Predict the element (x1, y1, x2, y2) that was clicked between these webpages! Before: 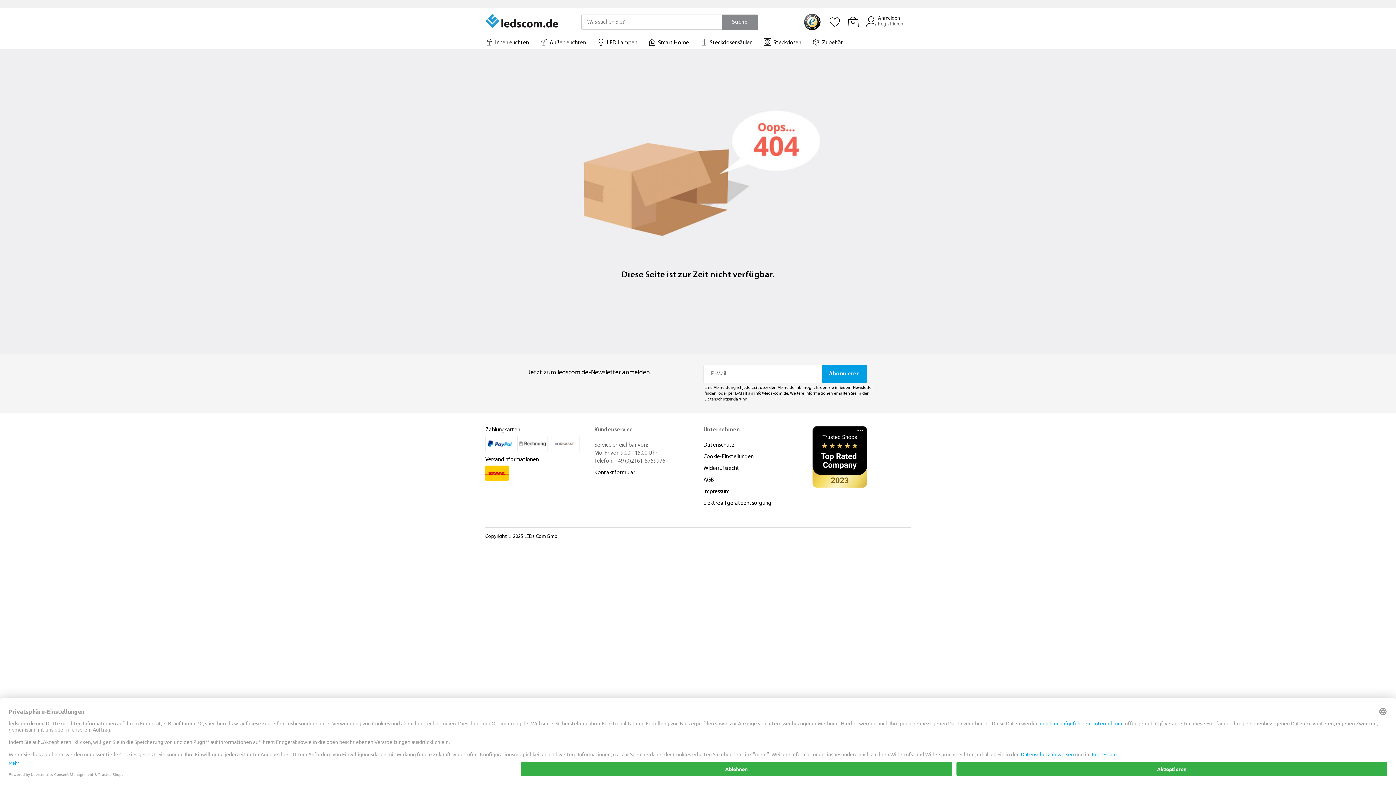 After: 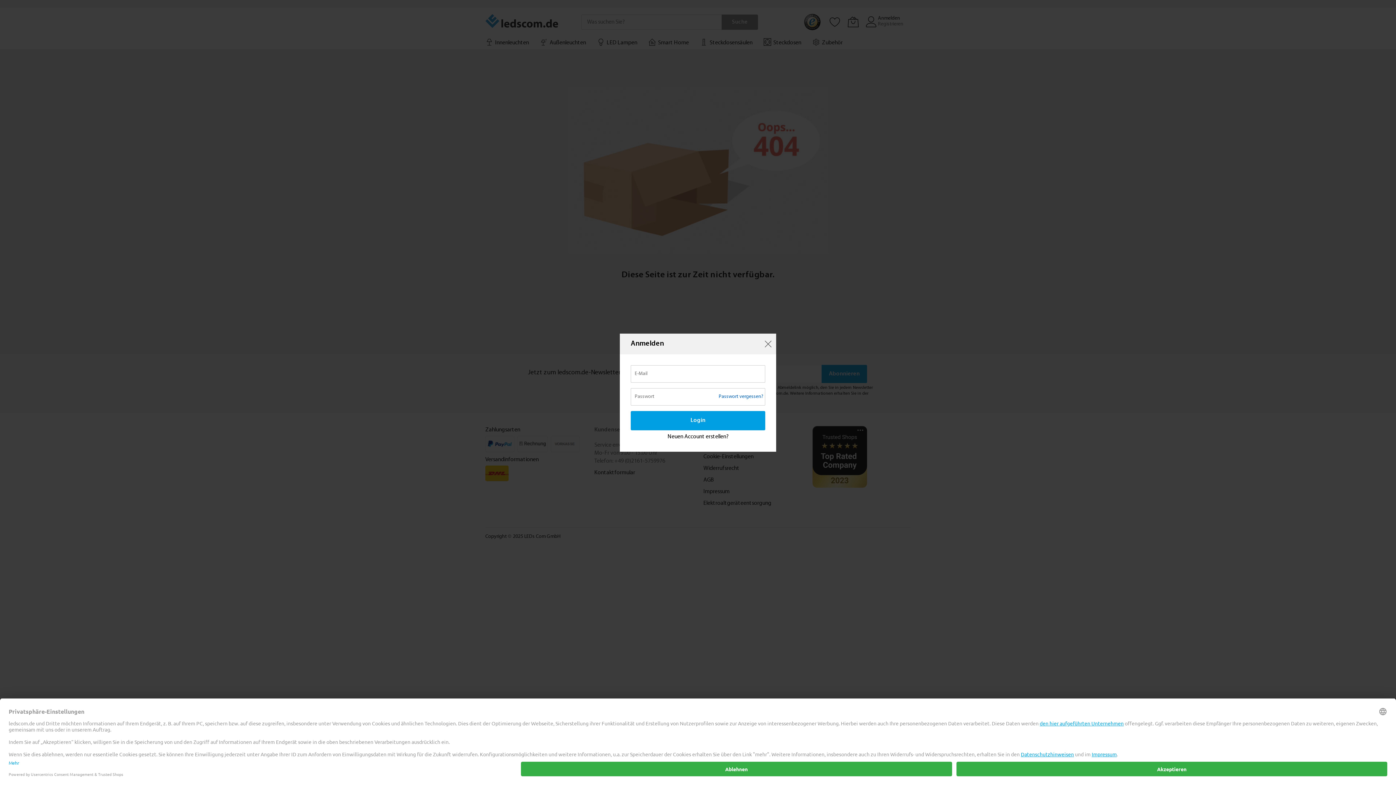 Action: label: Anmelden bbox: (878, 15, 900, 20)